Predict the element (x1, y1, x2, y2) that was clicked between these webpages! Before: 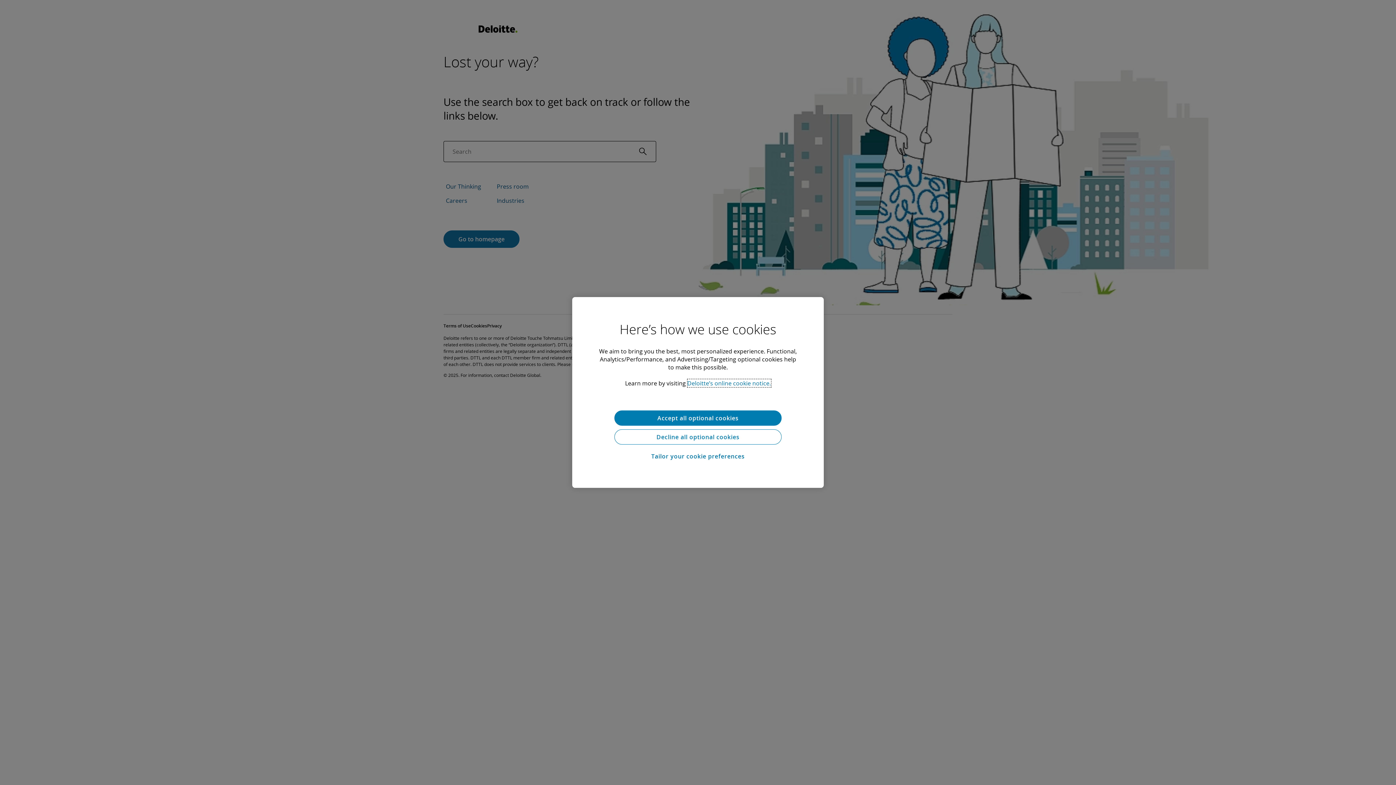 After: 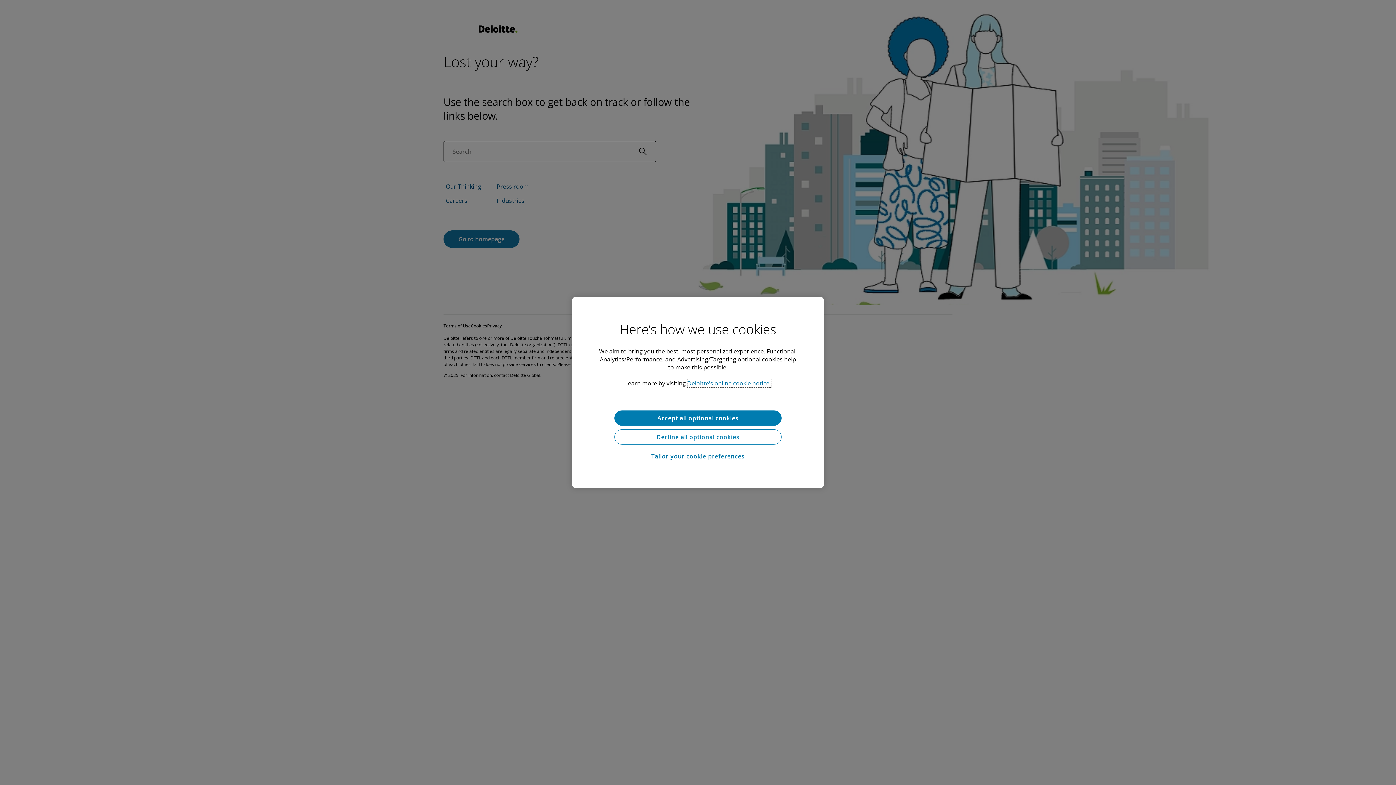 Action: label: Deloitte’s online cookie notice, opens in a new tab bbox: (687, 379, 771, 387)